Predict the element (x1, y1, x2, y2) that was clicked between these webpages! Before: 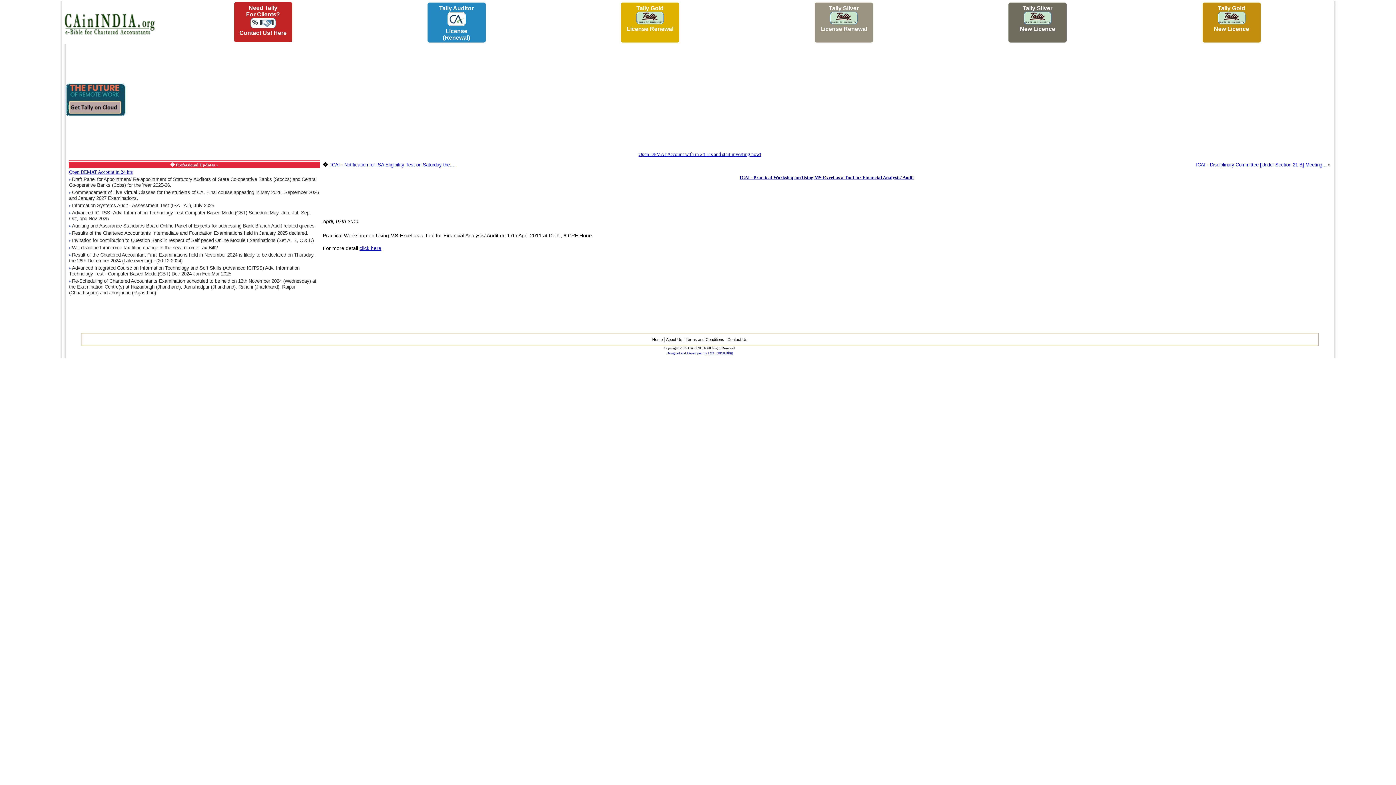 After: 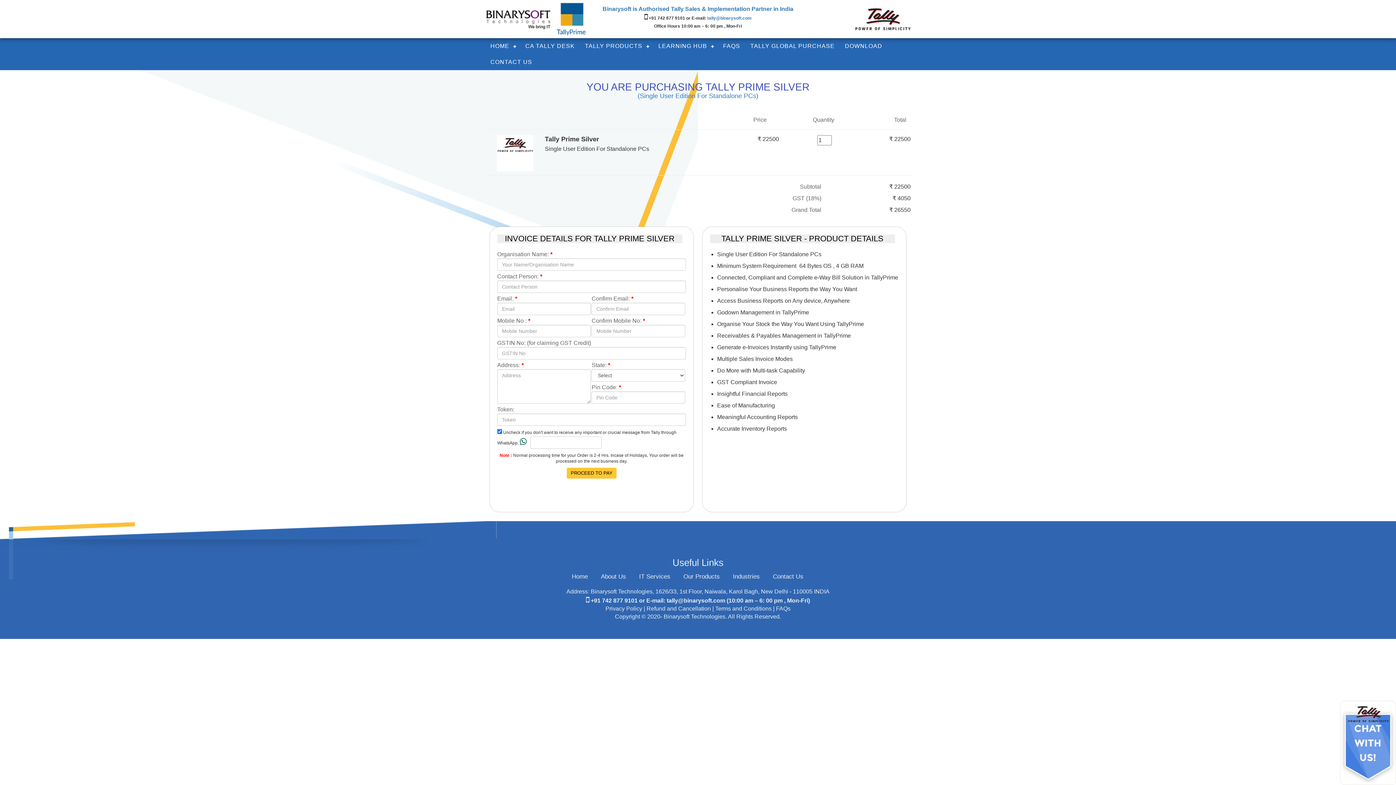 Action: bbox: (1008, 2, 1066, 42) label: Tally Silver

New Licence